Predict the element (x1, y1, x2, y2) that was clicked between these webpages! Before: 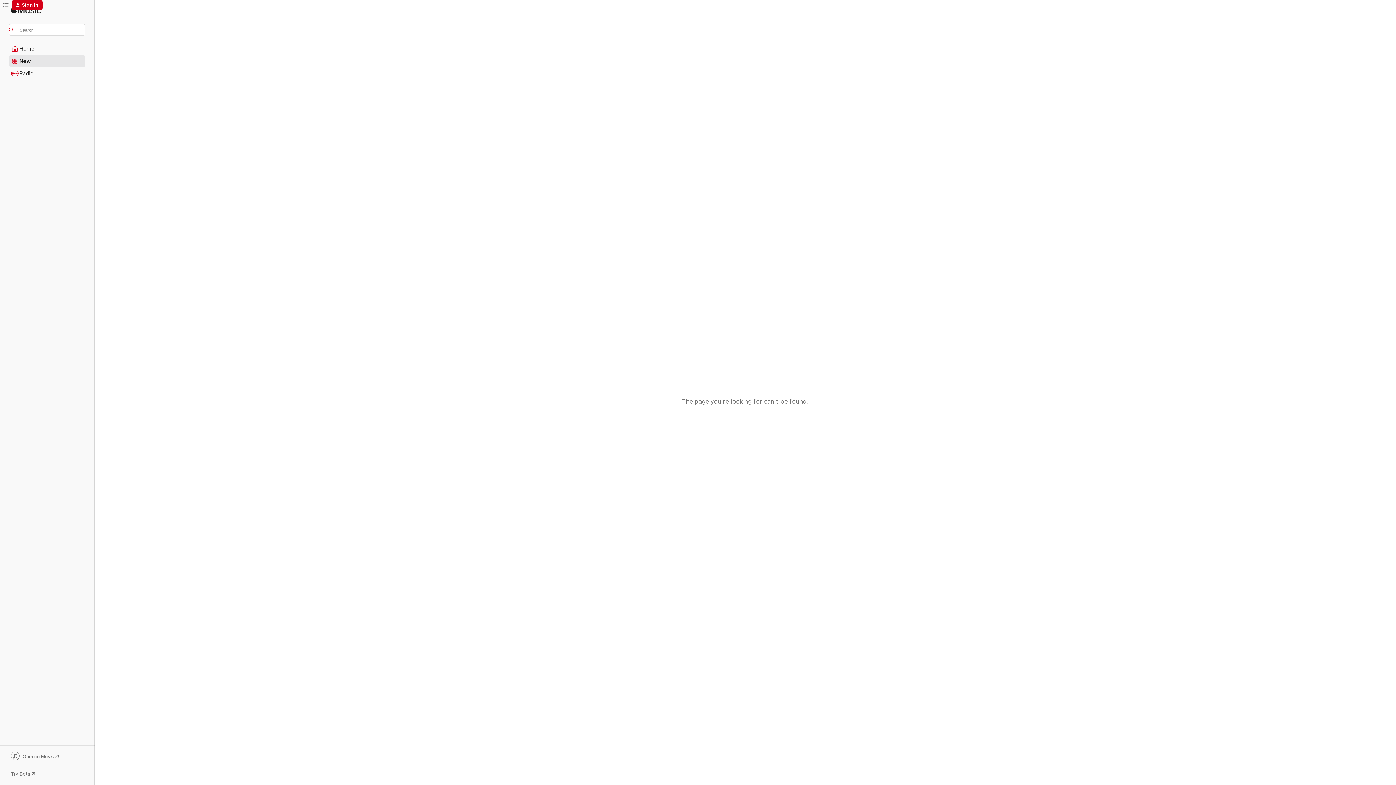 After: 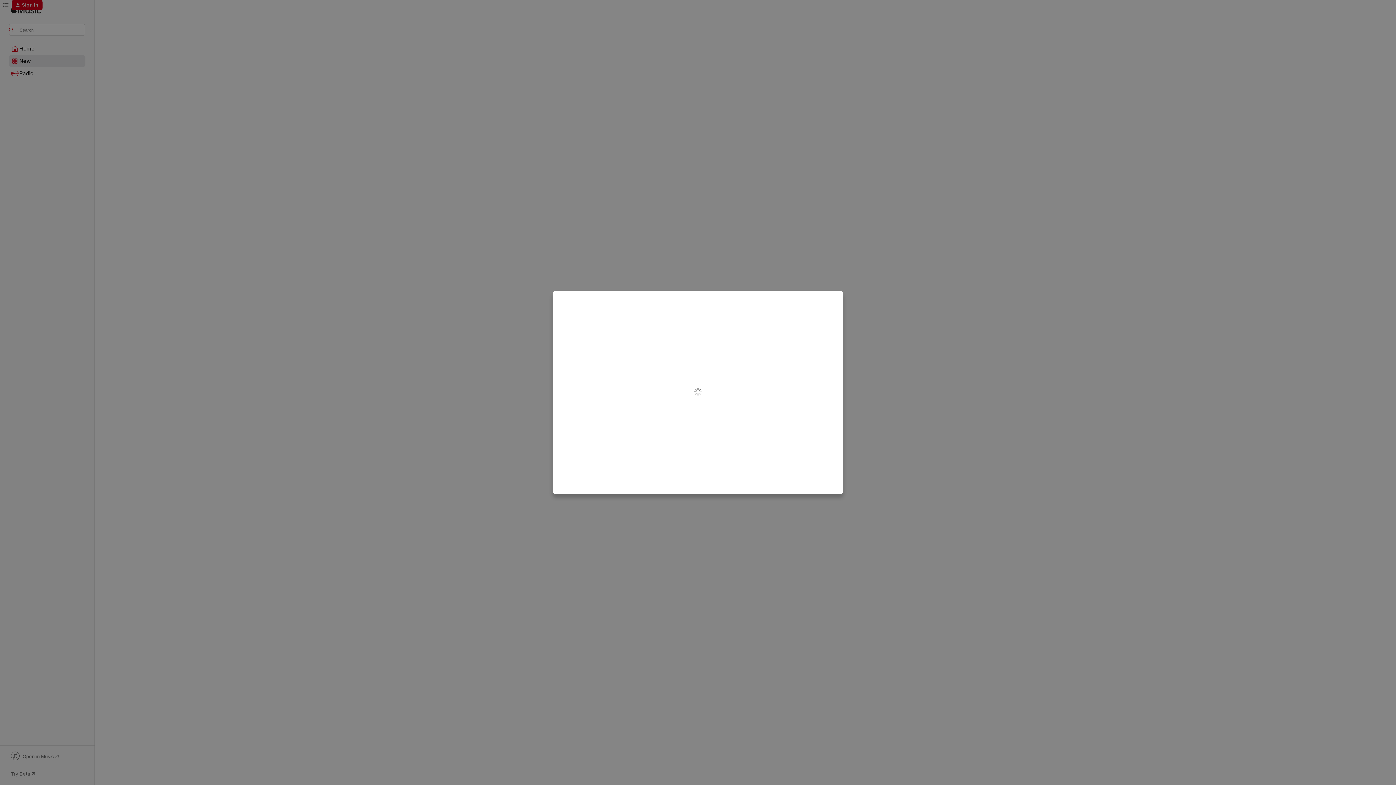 Action: bbox: (11, 0, 42, 10) label: Sign In